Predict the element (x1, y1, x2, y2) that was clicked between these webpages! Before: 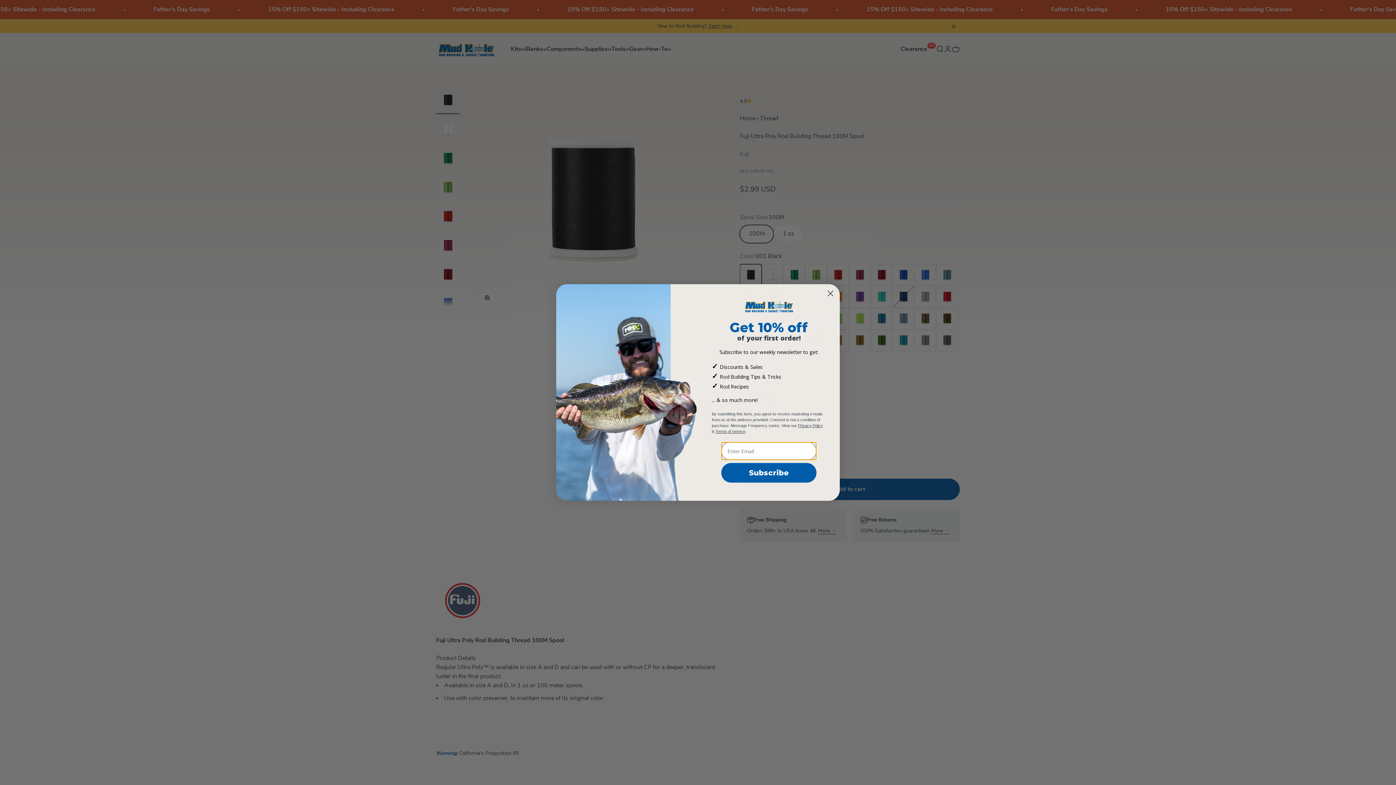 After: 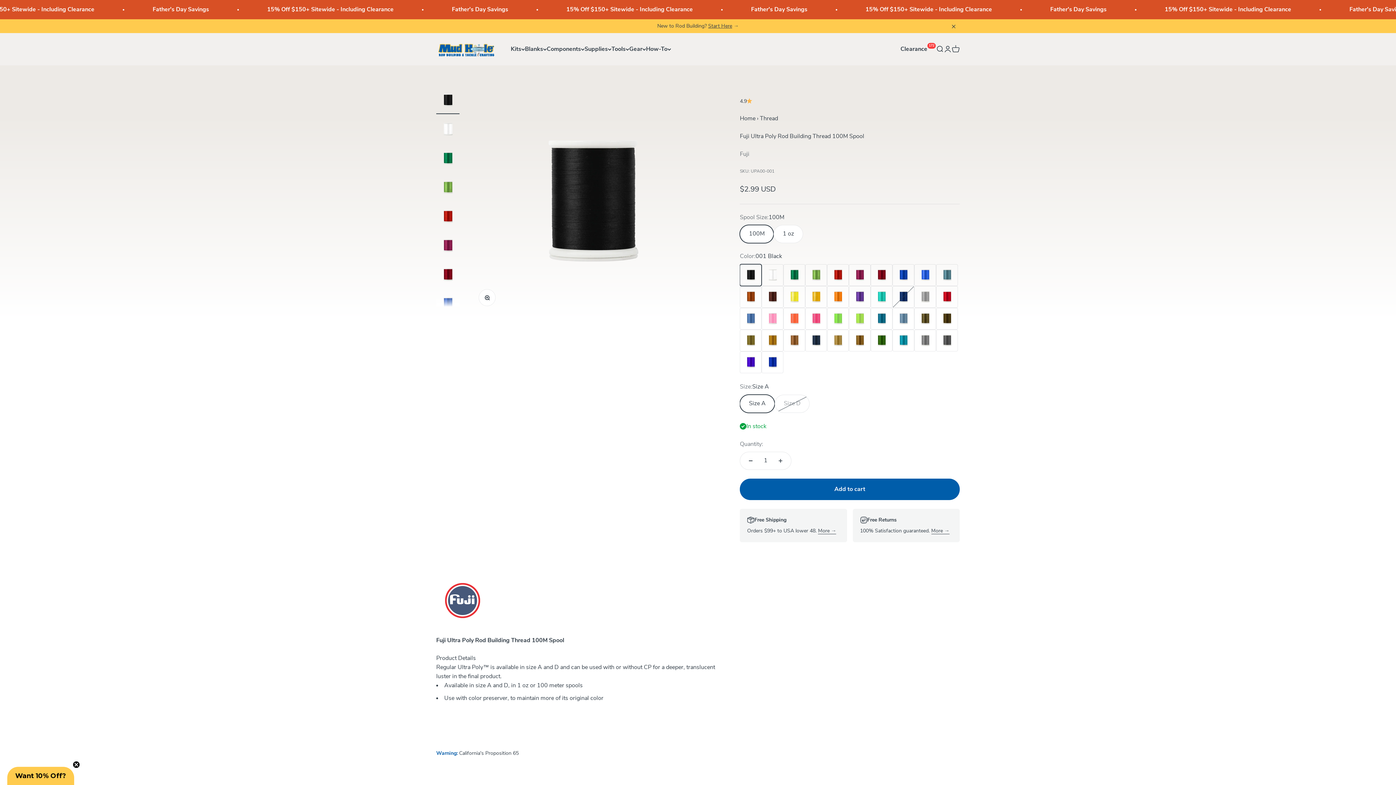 Action: bbox: (824, 316, 837, 329) label: Close dialog